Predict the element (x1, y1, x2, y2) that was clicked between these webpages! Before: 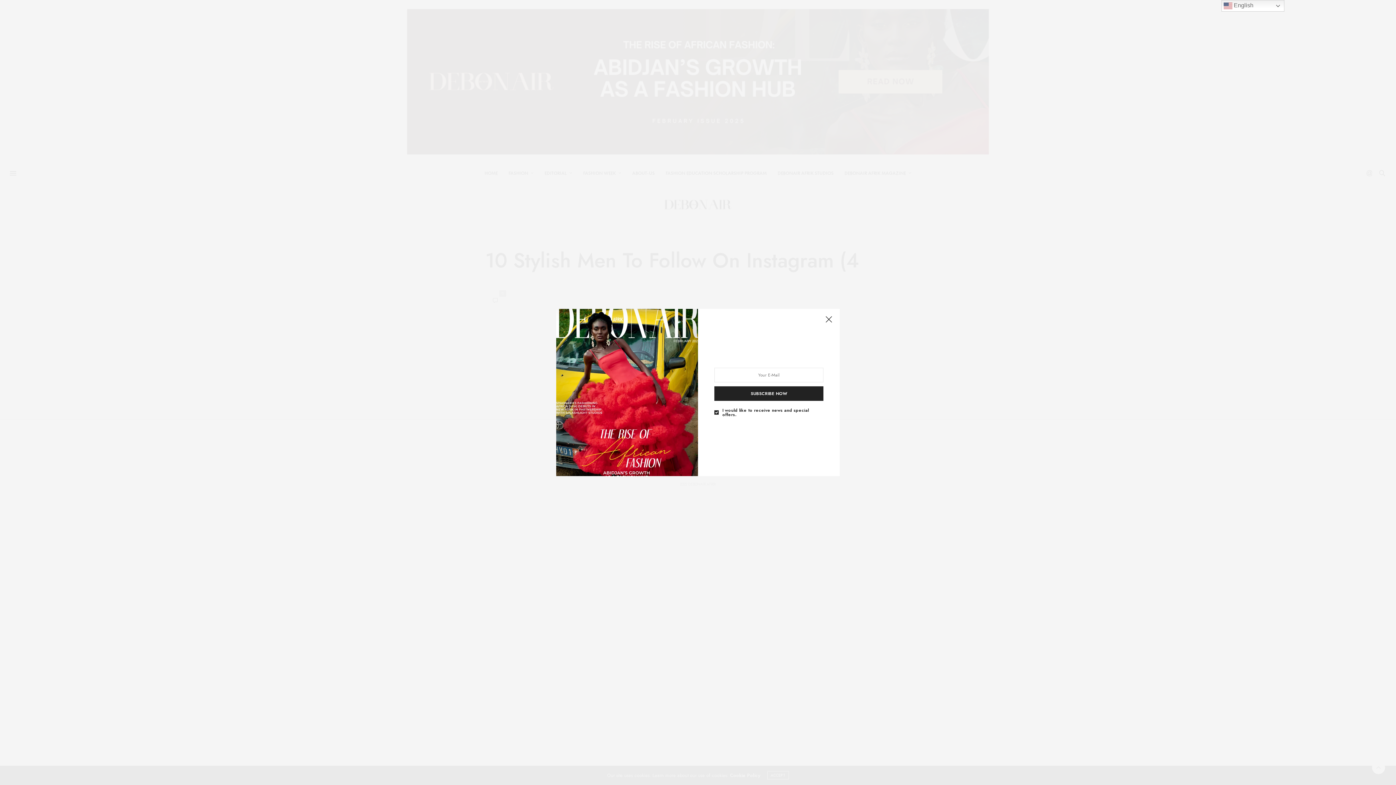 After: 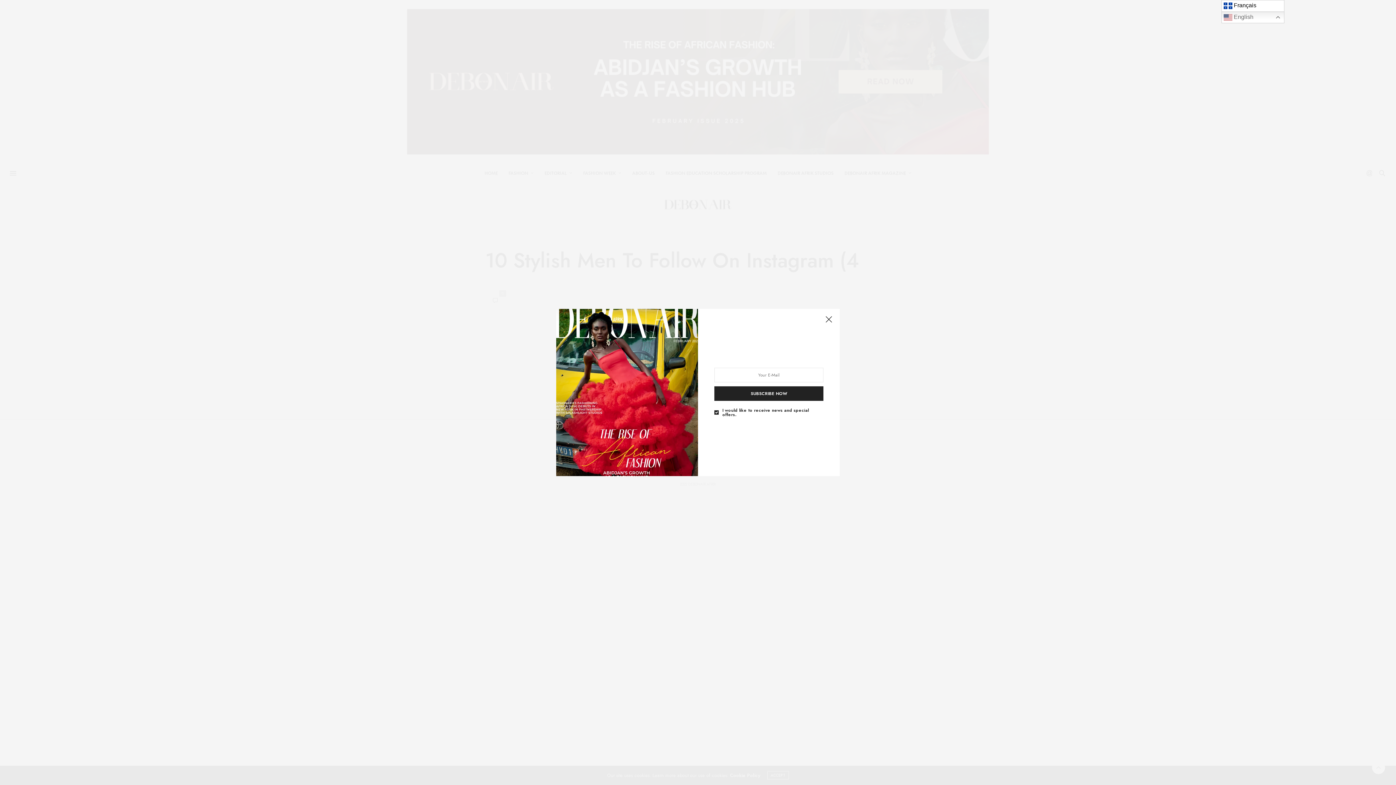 Action: label:  English bbox: (1221, 0, 1284, 11)